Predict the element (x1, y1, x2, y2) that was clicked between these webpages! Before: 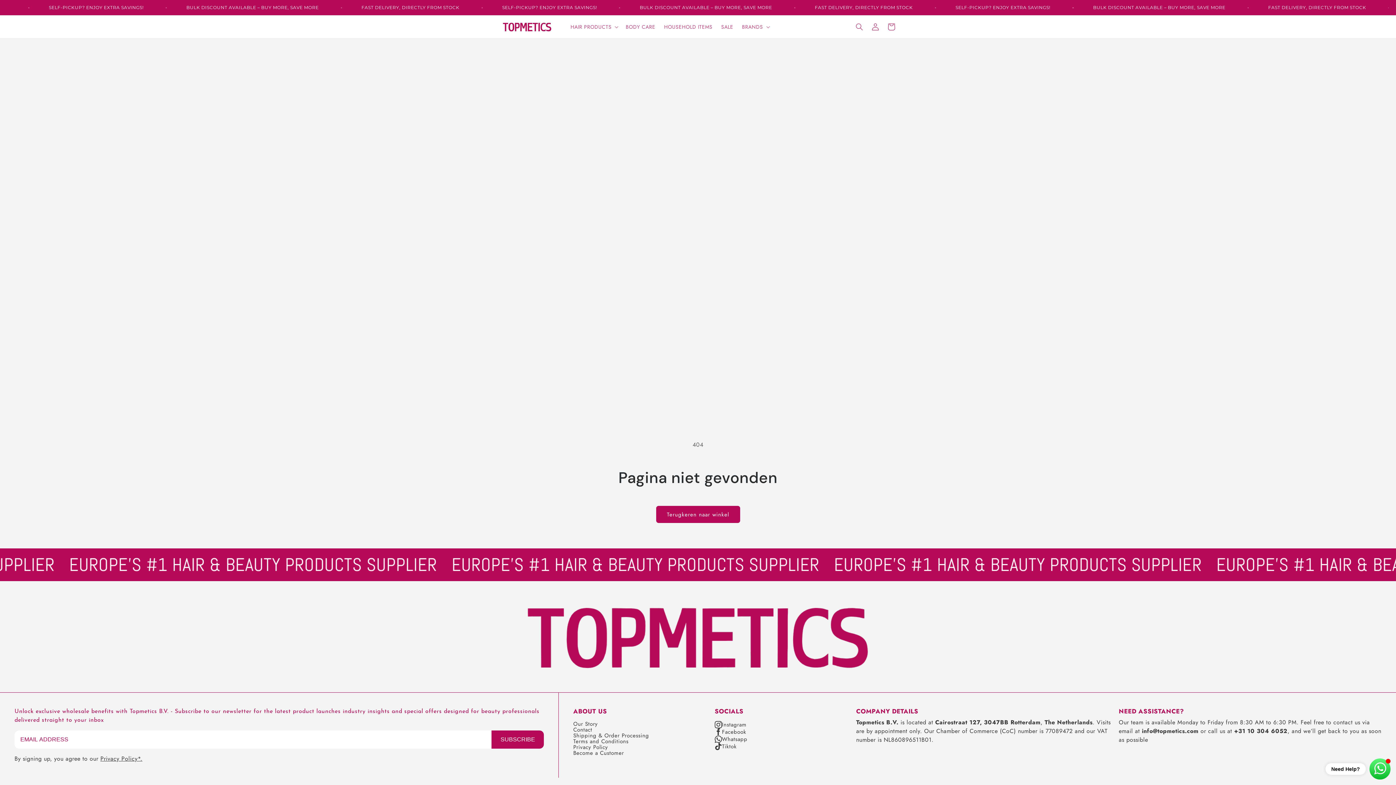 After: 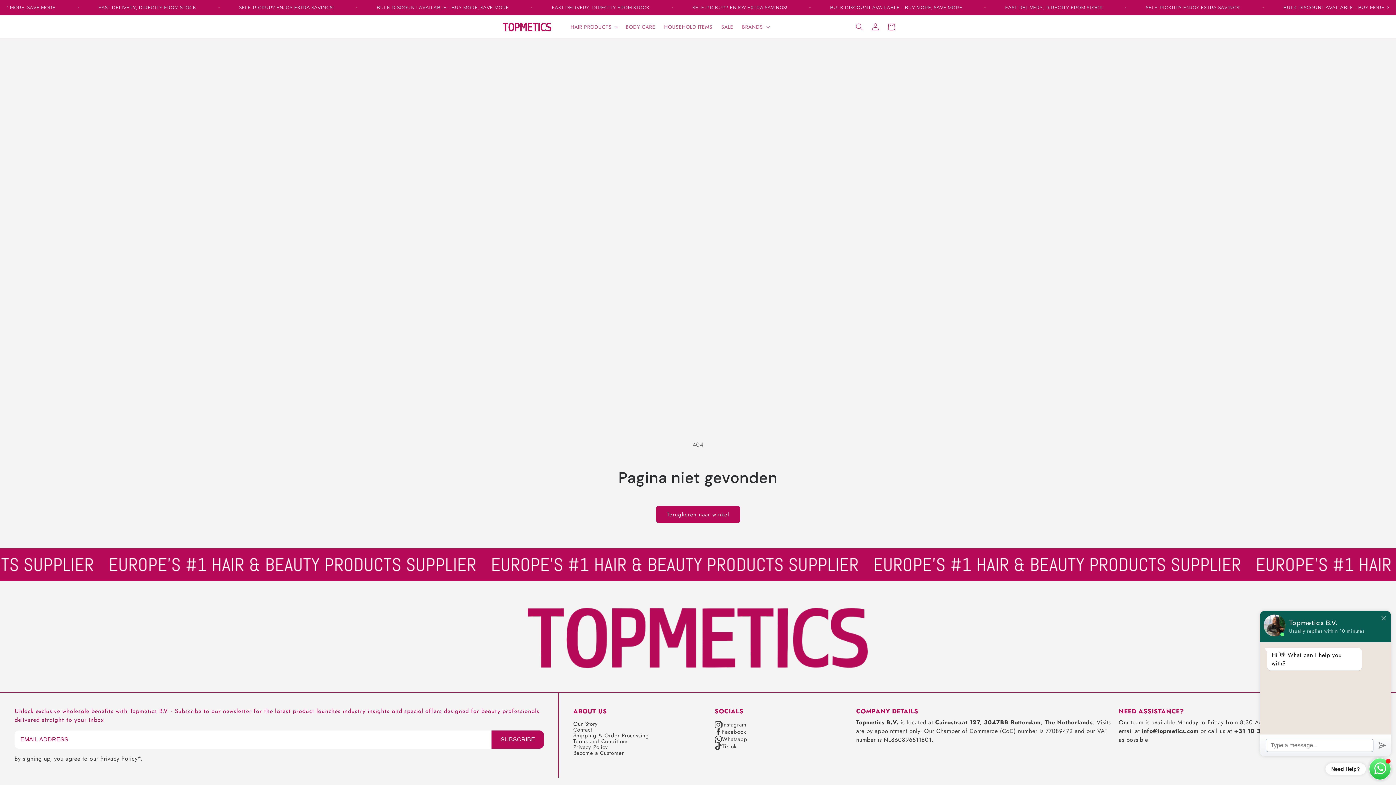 Action: label: Need Help? bbox: (1369, 758, 1391, 780)